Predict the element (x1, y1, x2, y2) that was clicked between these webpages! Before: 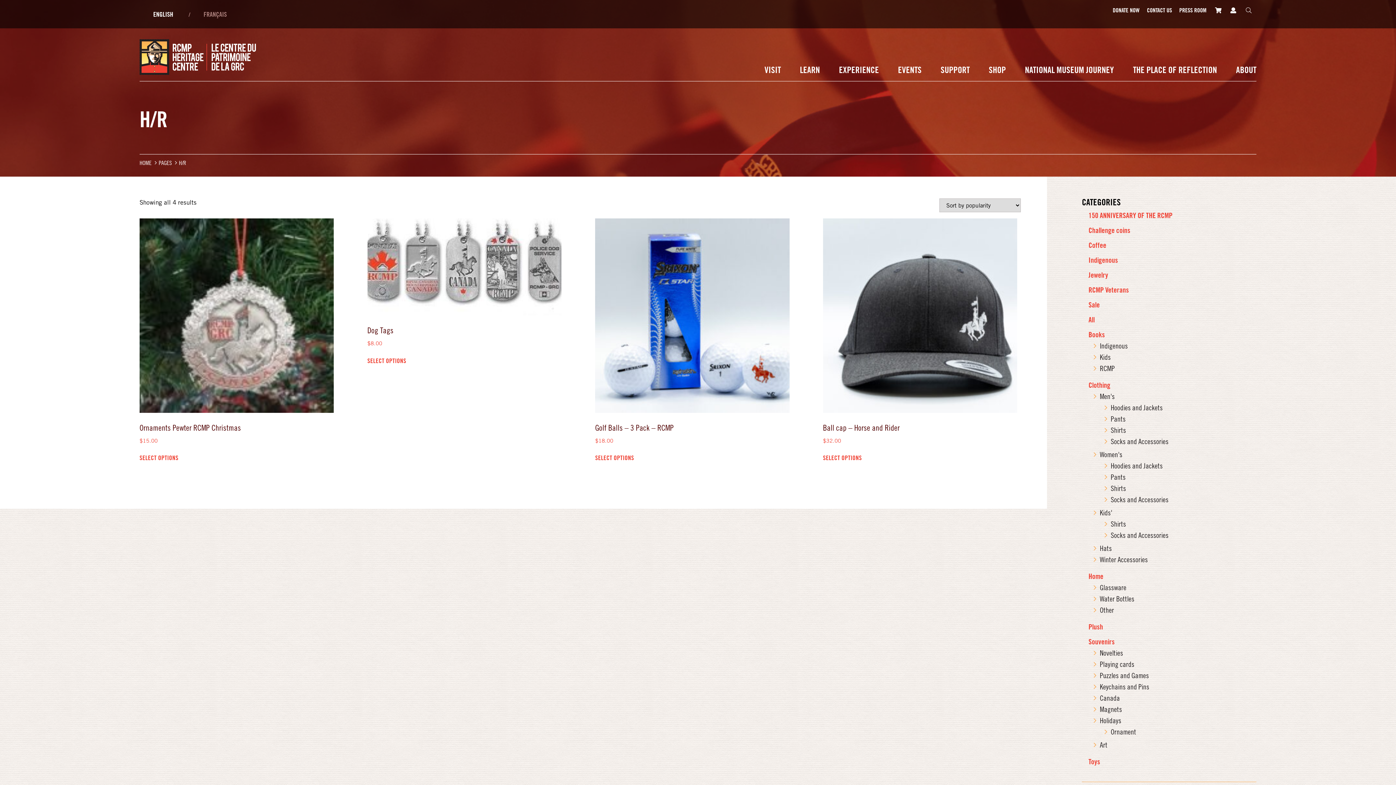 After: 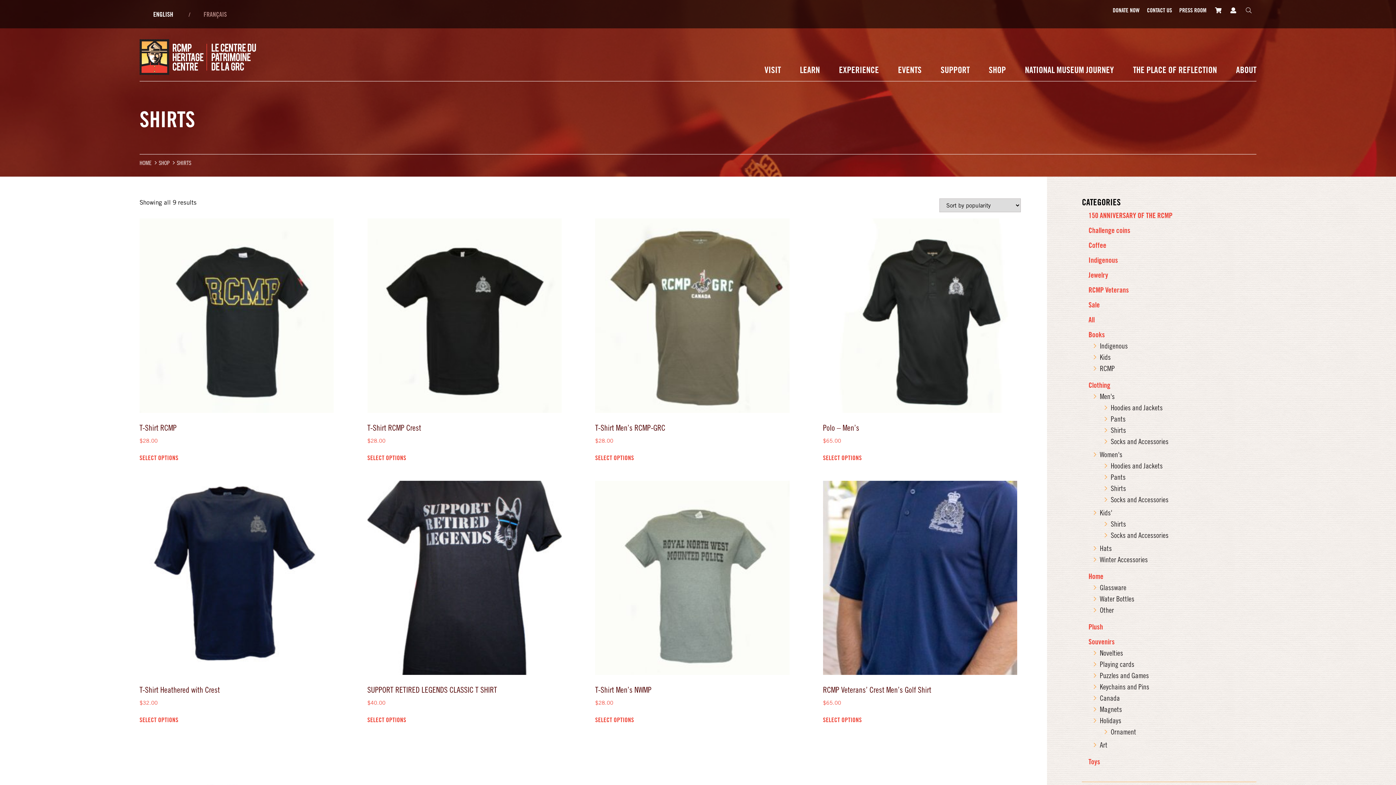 Action: bbox: (1111, 426, 1126, 434) label: Shirts